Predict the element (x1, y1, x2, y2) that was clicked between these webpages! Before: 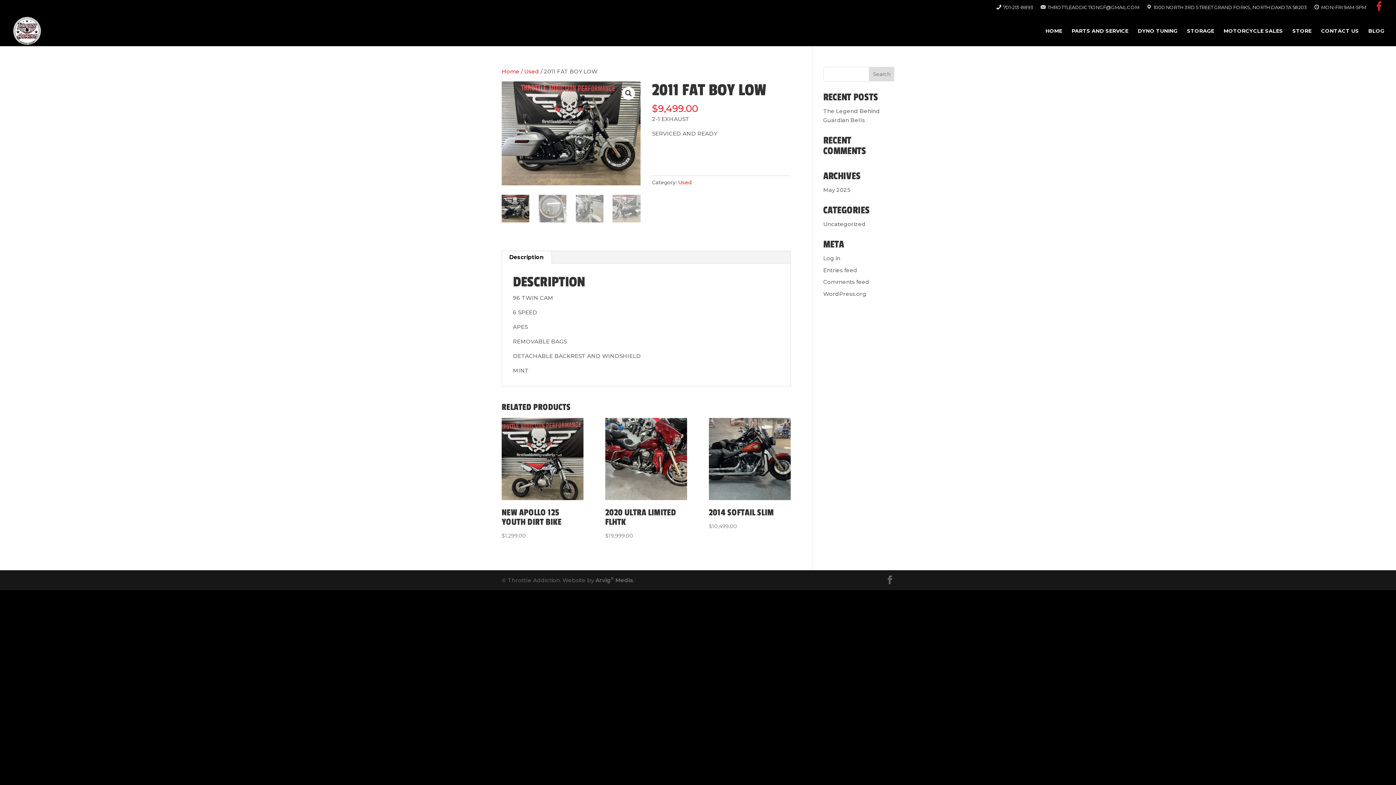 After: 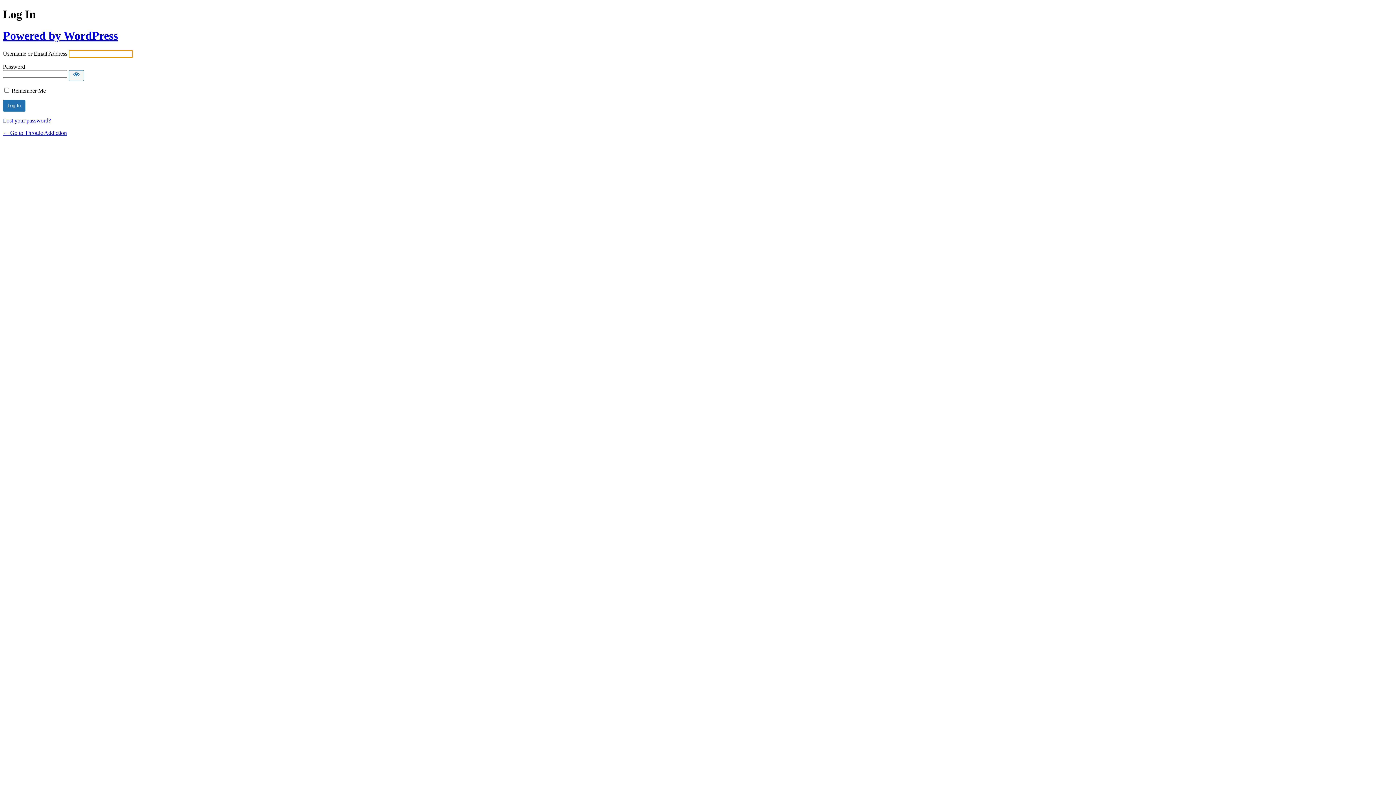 Action: label: Log in bbox: (823, 254, 840, 261)